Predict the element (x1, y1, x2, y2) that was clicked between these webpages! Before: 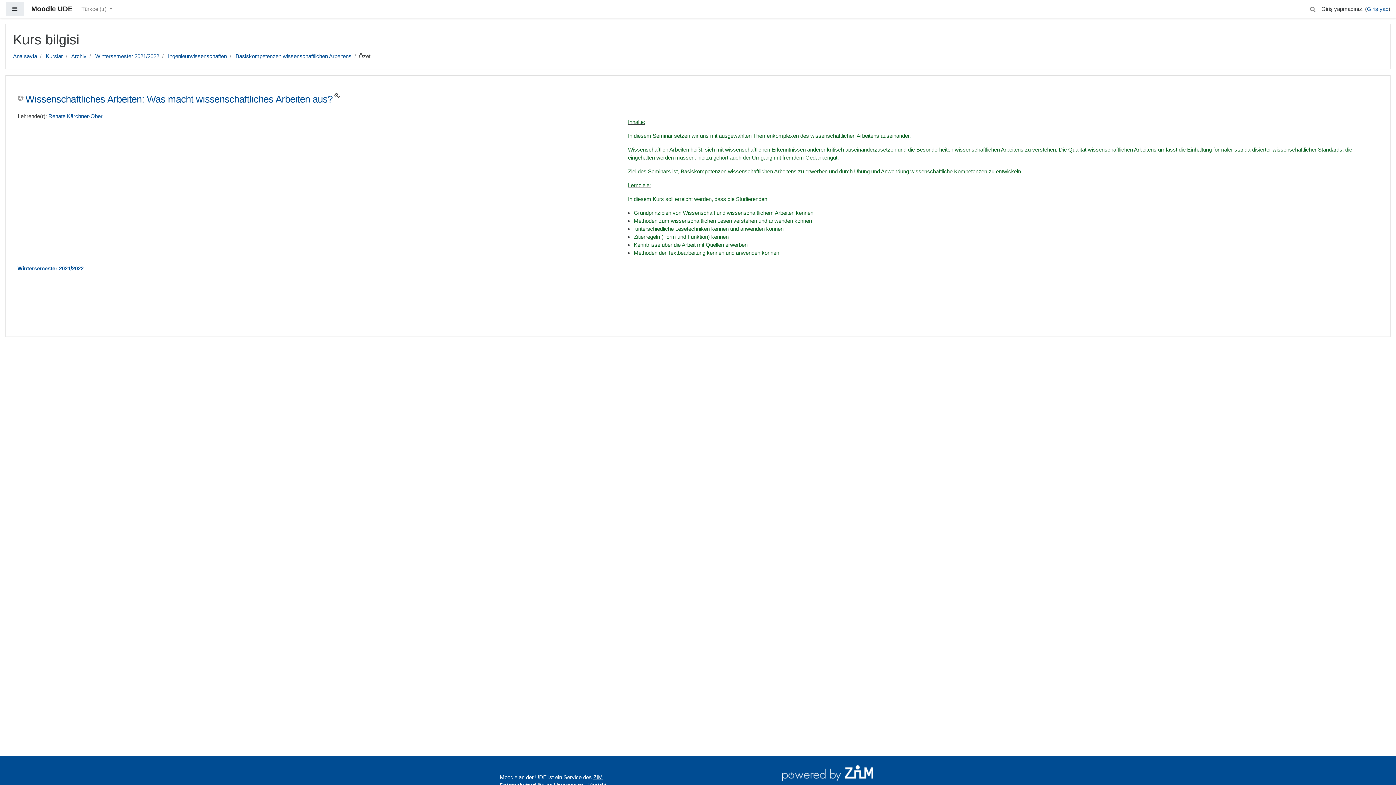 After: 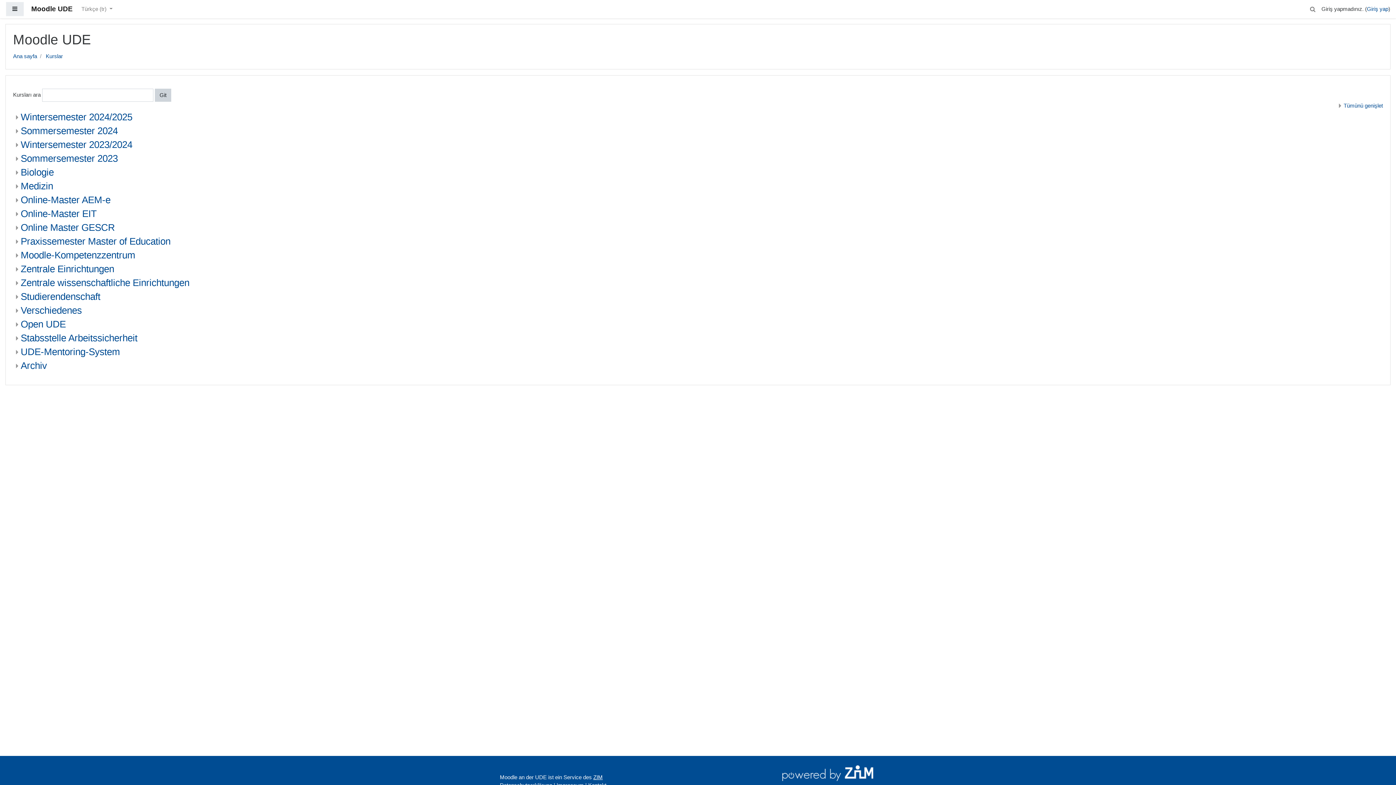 Action: bbox: (45, 53, 62, 59) label: Kurslar